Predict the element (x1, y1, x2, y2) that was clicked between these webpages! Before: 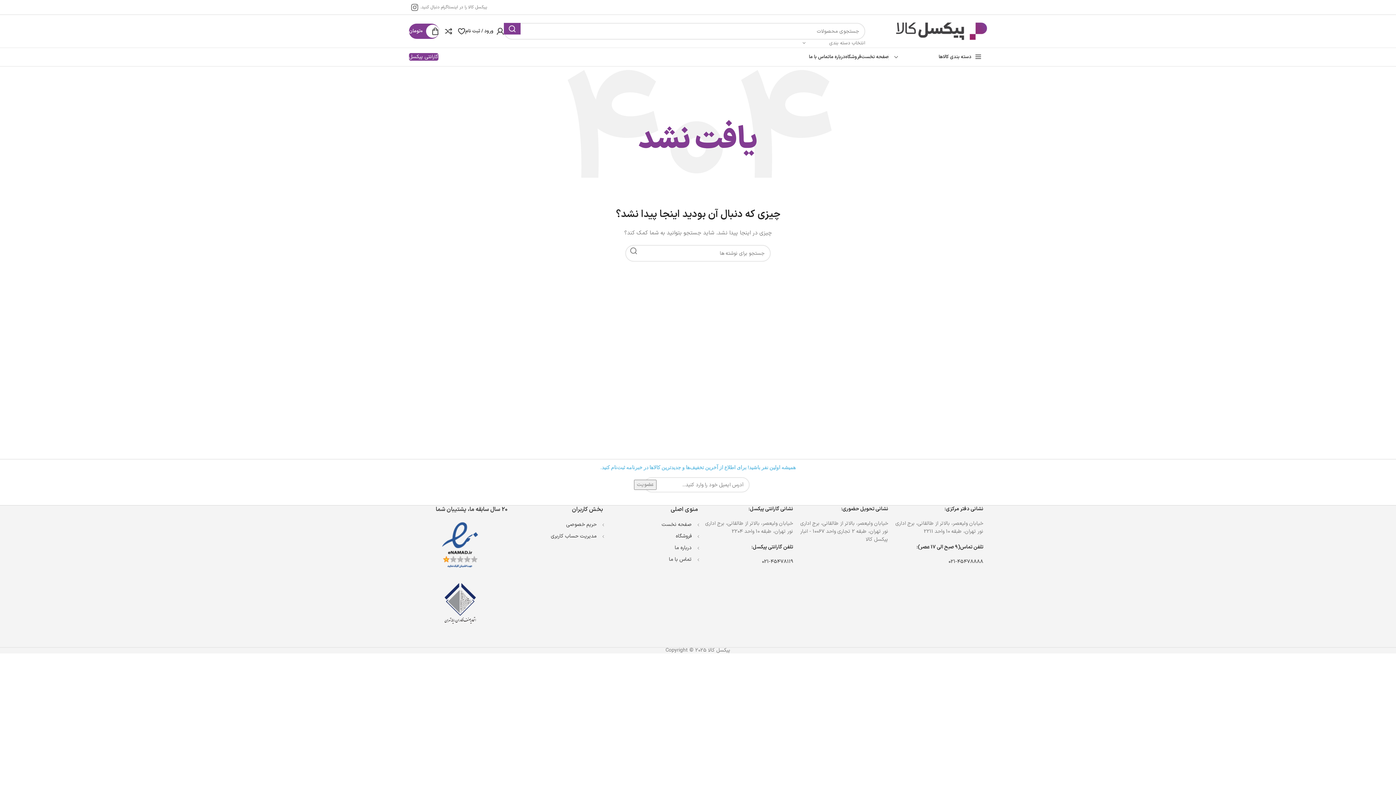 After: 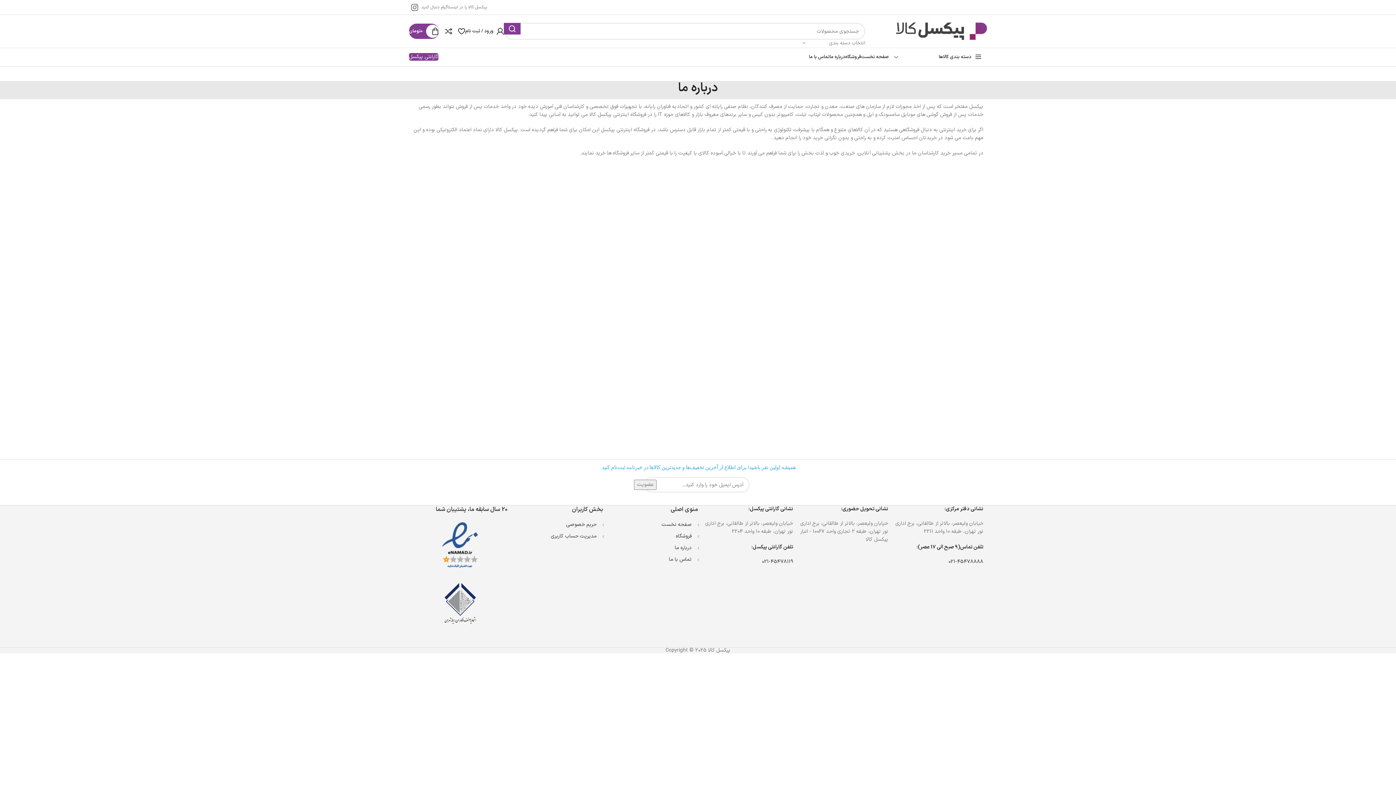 Action: label: درباره ما bbox: (829, 49, 845, 64)